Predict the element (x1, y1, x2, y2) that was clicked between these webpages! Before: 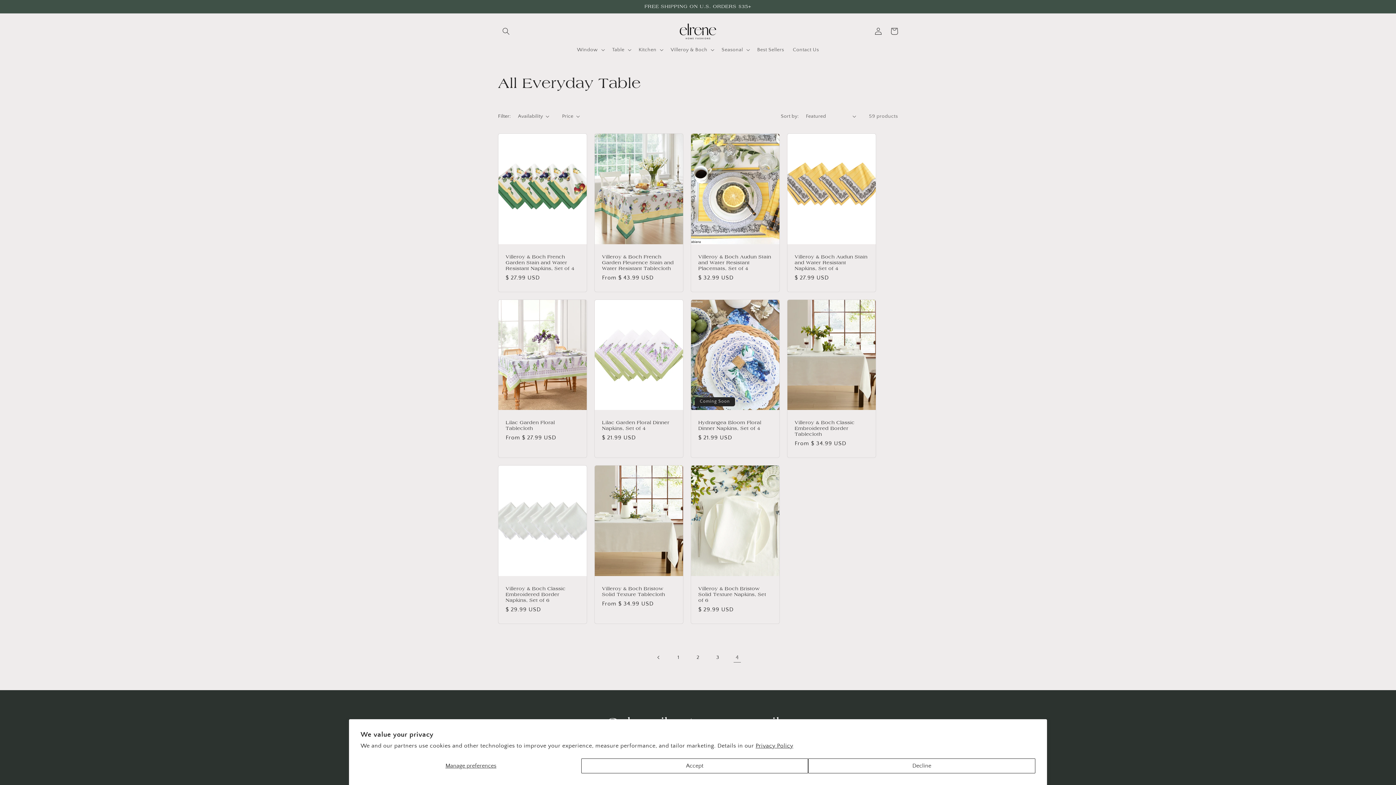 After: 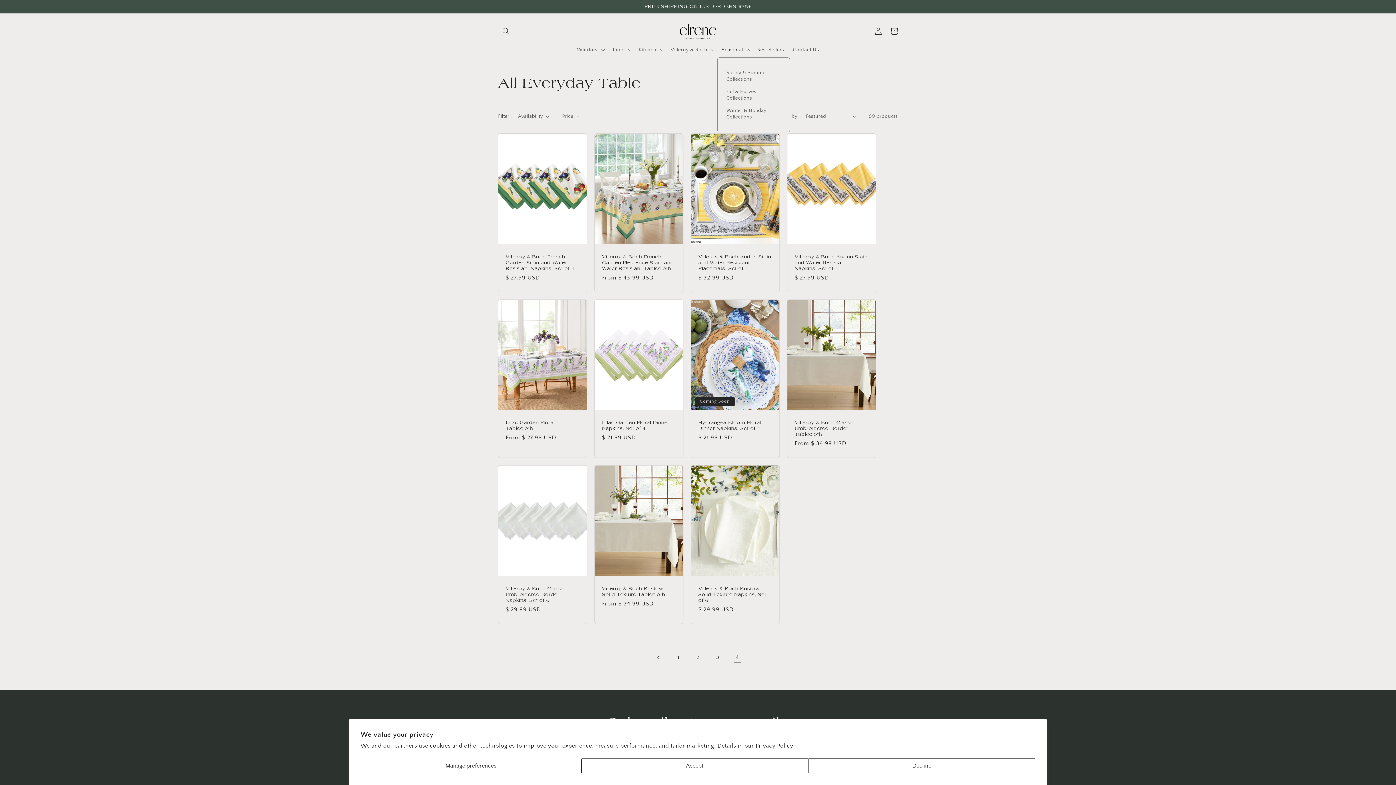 Action: bbox: (717, 42, 752, 57) label: Seasonal